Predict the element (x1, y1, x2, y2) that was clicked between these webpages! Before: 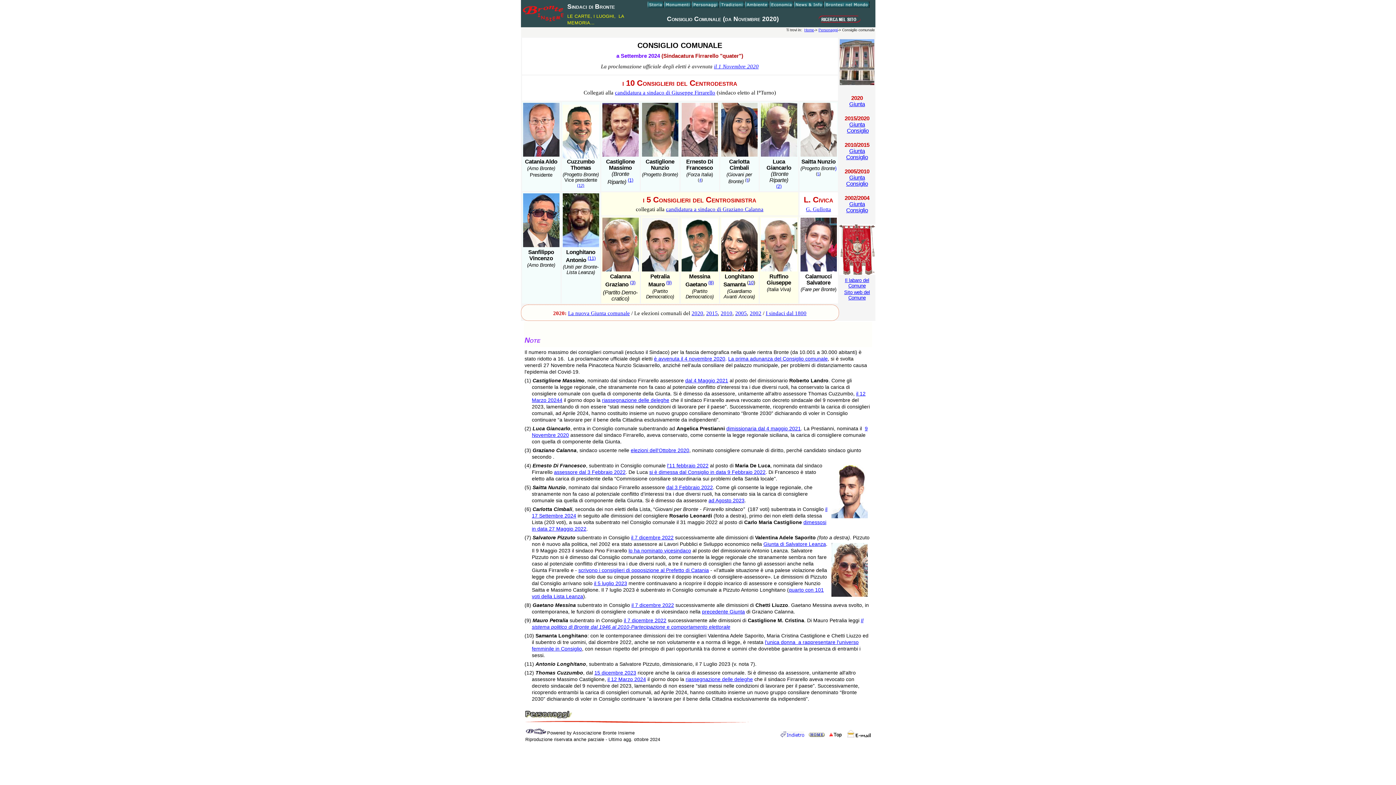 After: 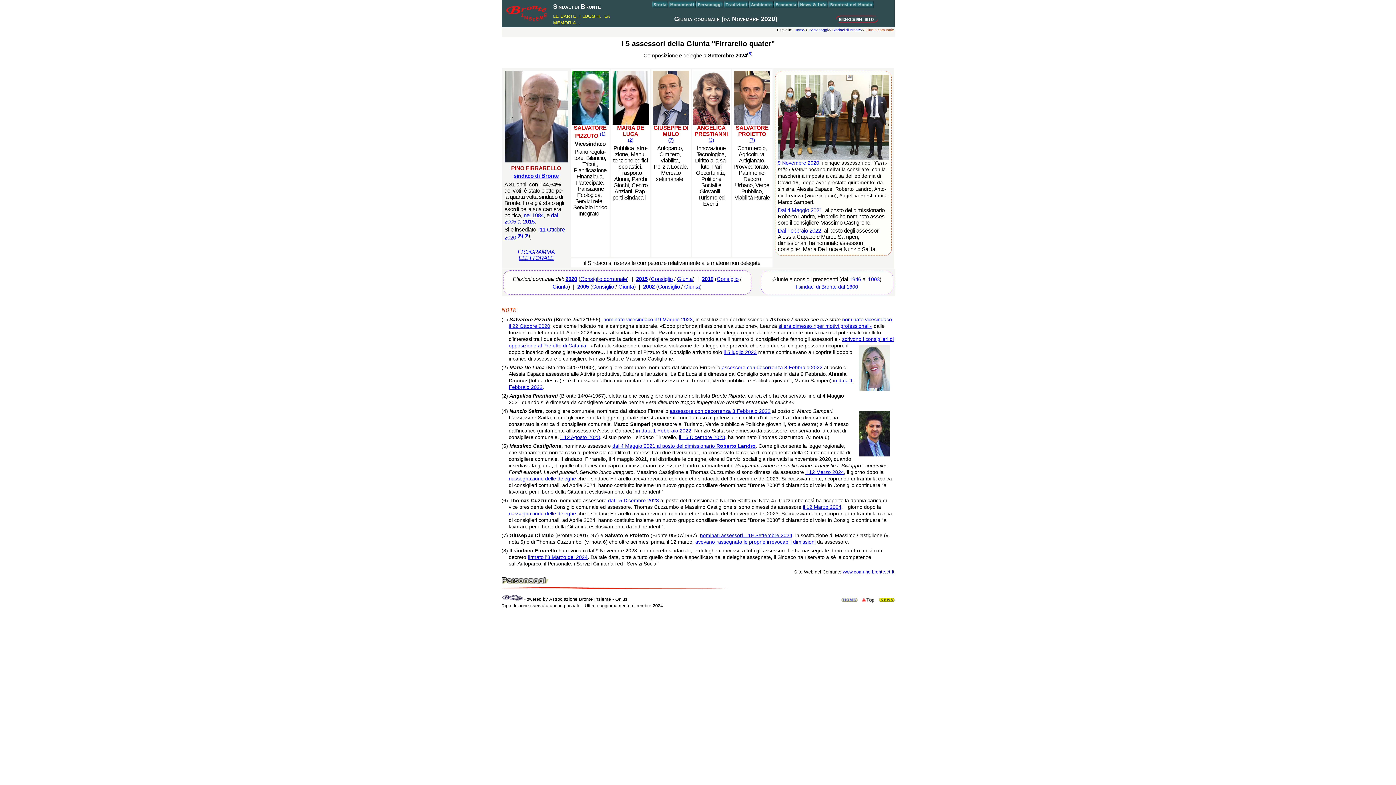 Action: bbox: (849, 101, 865, 107) label: Giunta